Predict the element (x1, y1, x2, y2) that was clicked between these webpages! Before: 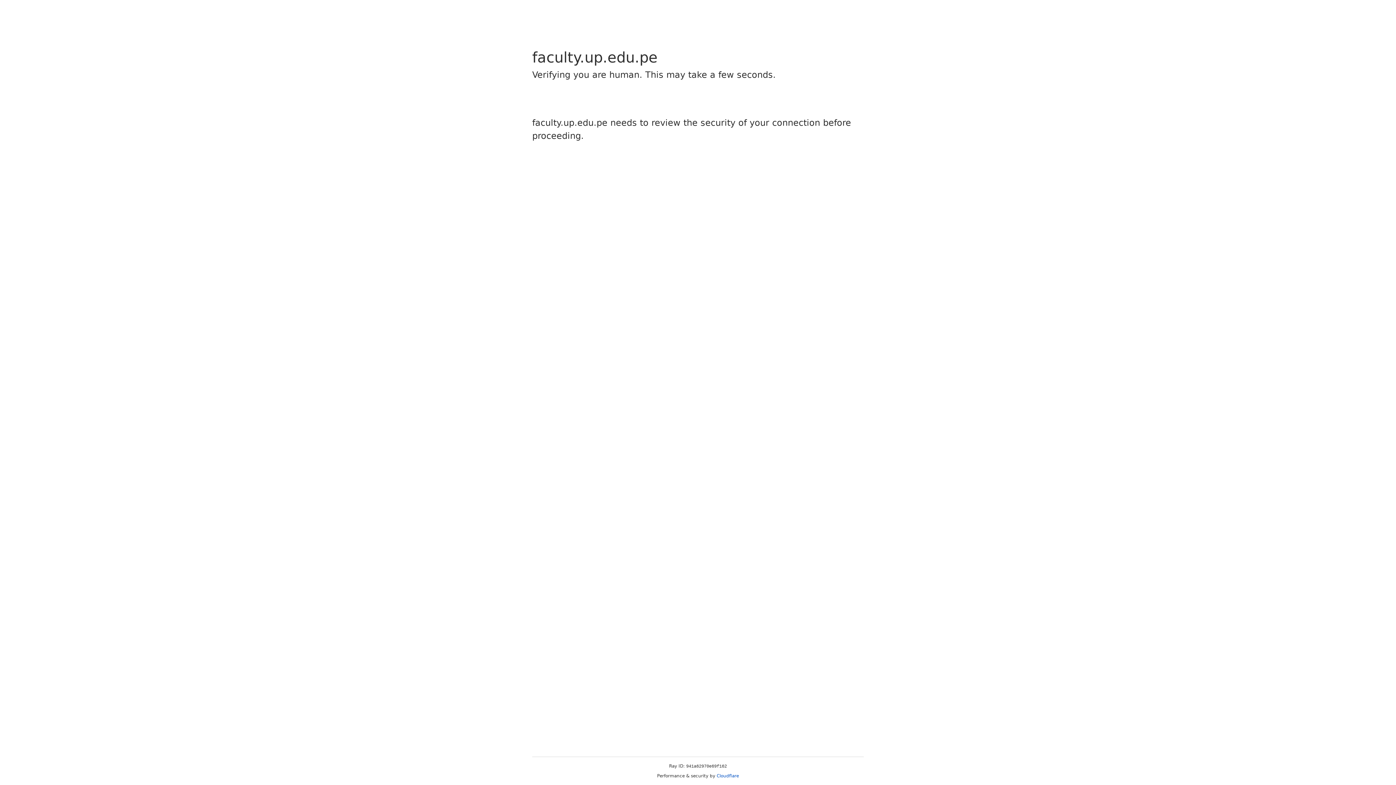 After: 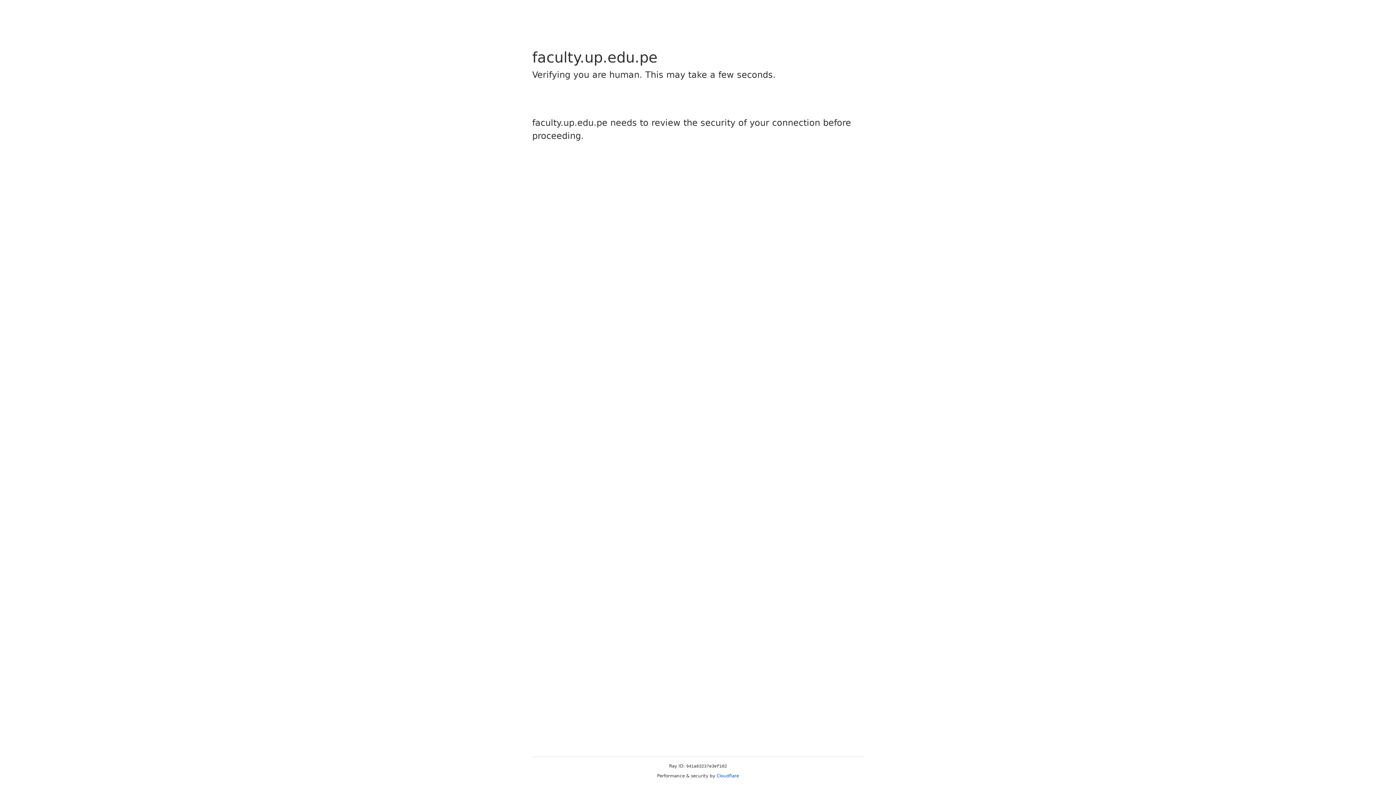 Action: label: Cloudflare bbox: (716, 773, 739, 778)